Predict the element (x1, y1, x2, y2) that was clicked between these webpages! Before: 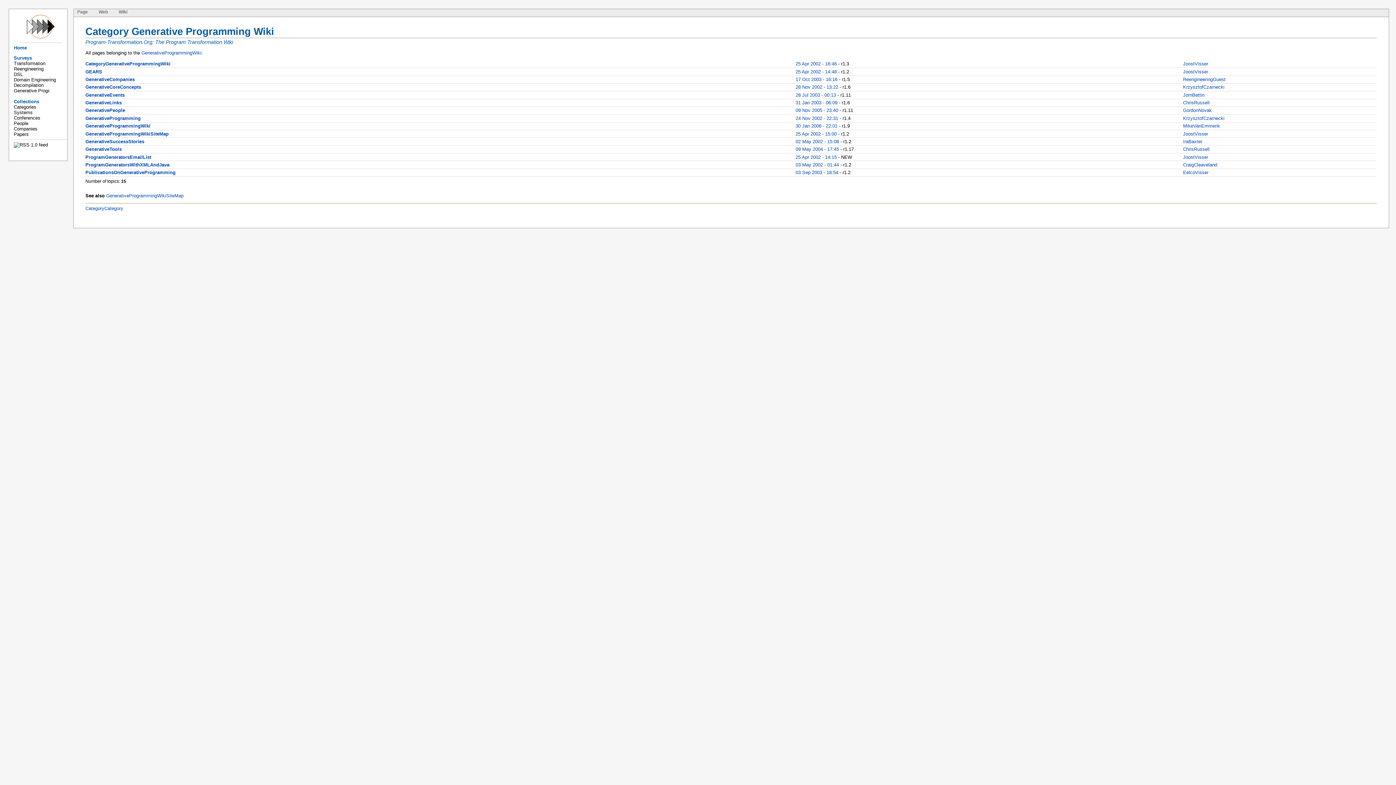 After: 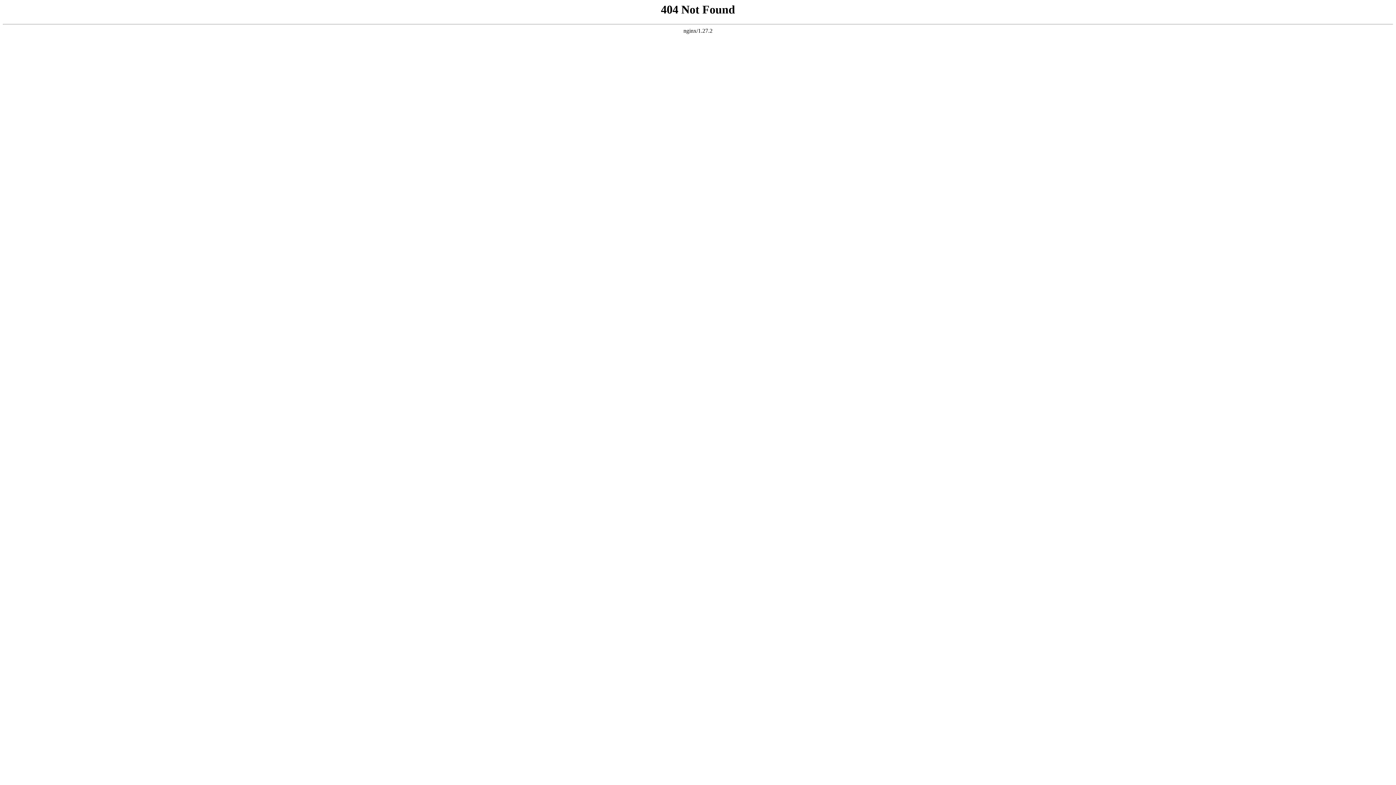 Action: label: 17 Oct 2003 - 16:16 bbox: (795, 76, 837, 82)